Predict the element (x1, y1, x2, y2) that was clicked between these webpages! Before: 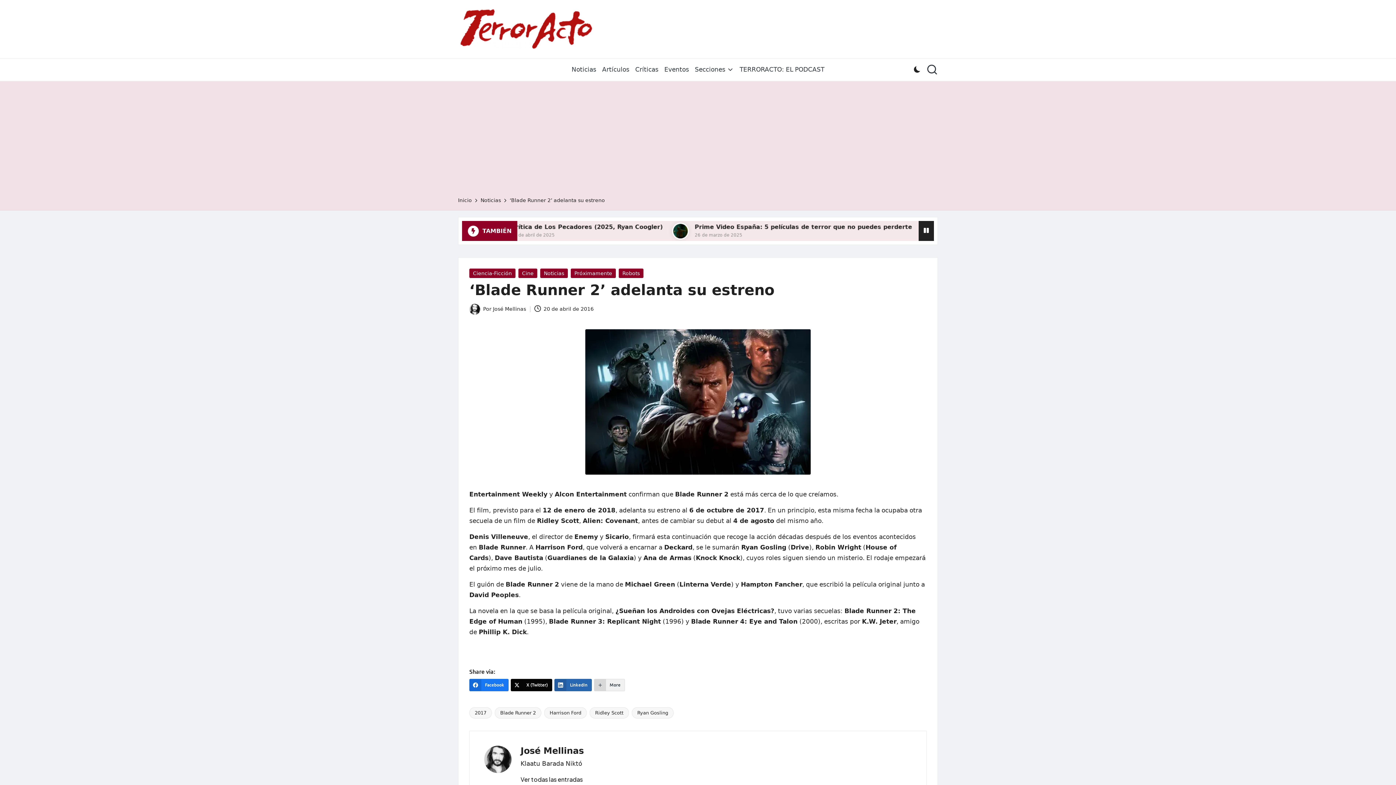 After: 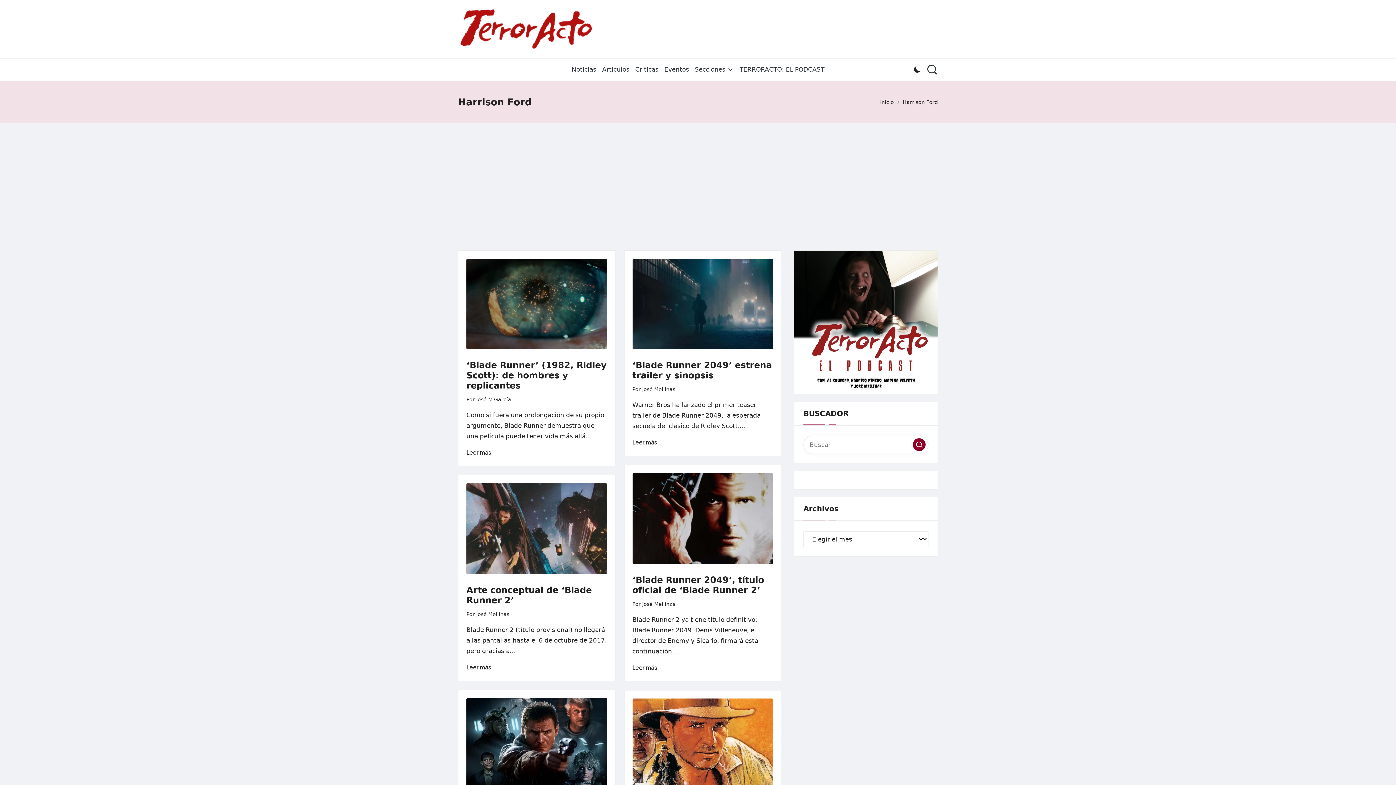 Action: bbox: (544, 707, 586, 718) label: Harrison Ford